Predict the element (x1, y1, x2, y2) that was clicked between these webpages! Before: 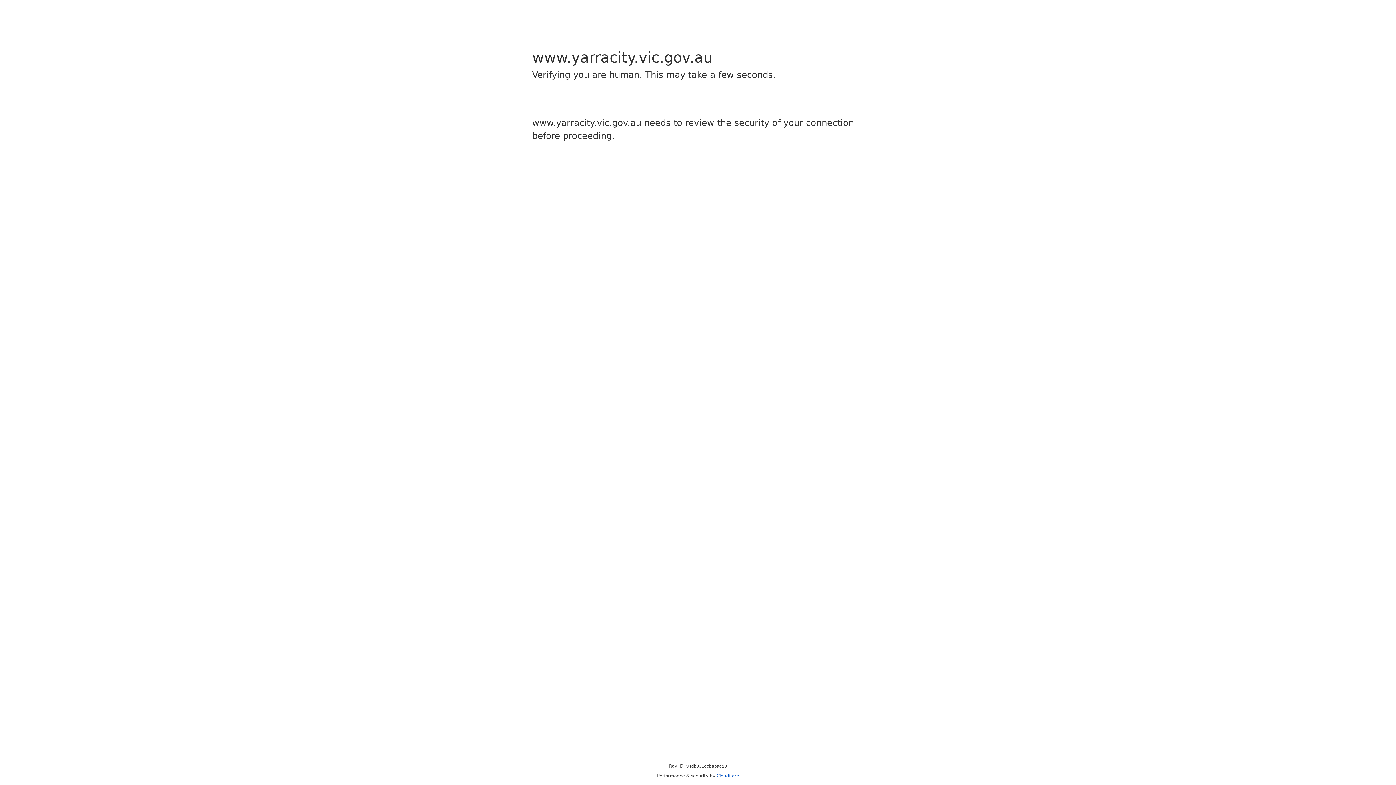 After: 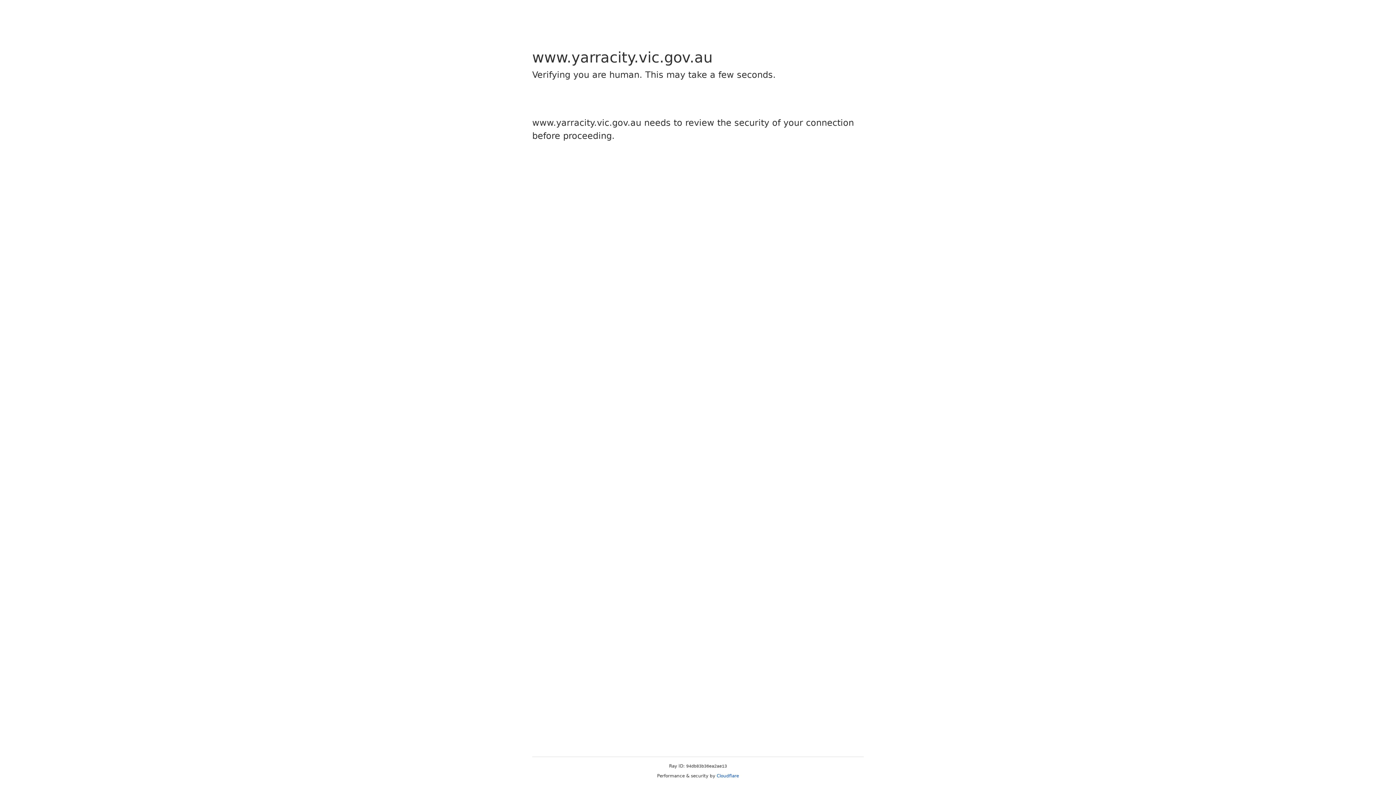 Action: bbox: (716, 773, 739, 778) label: Cloudflare